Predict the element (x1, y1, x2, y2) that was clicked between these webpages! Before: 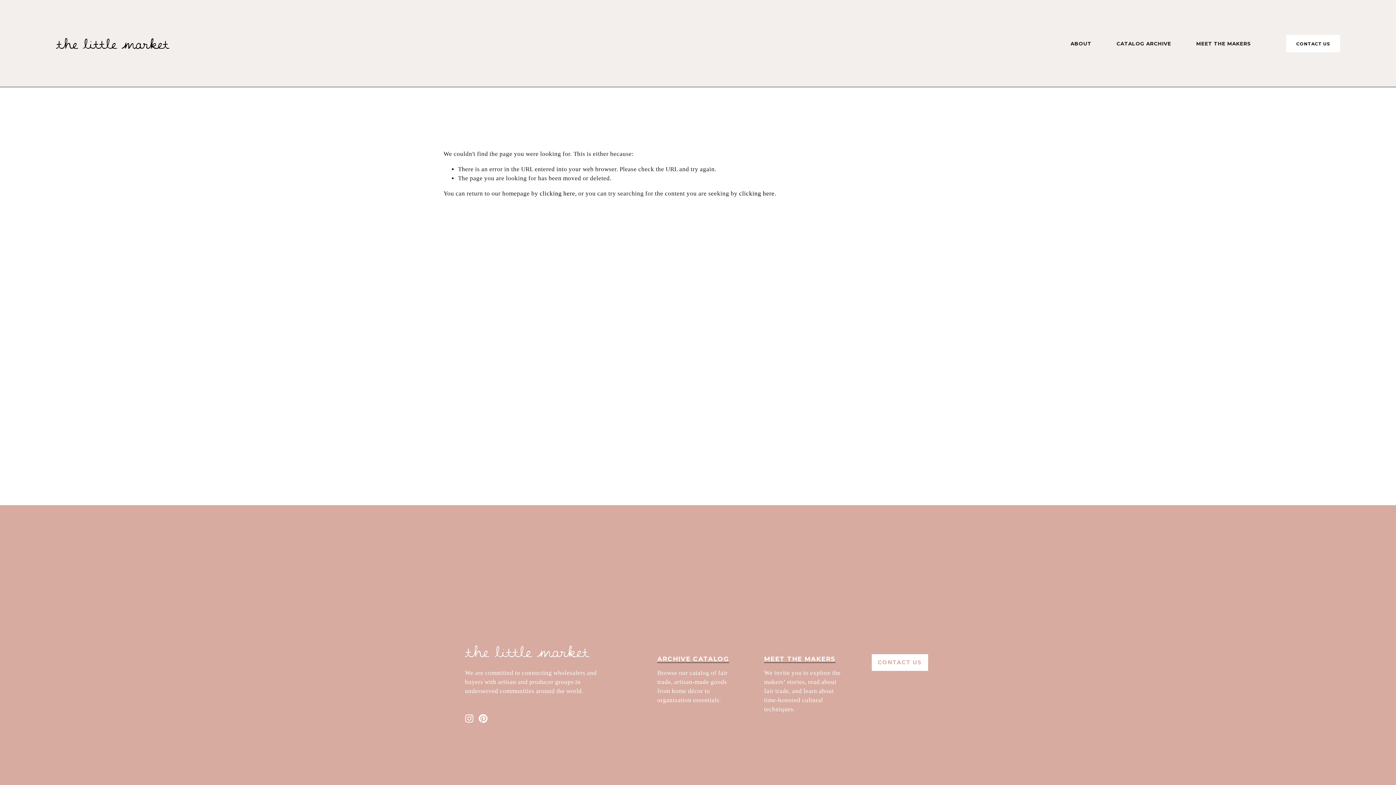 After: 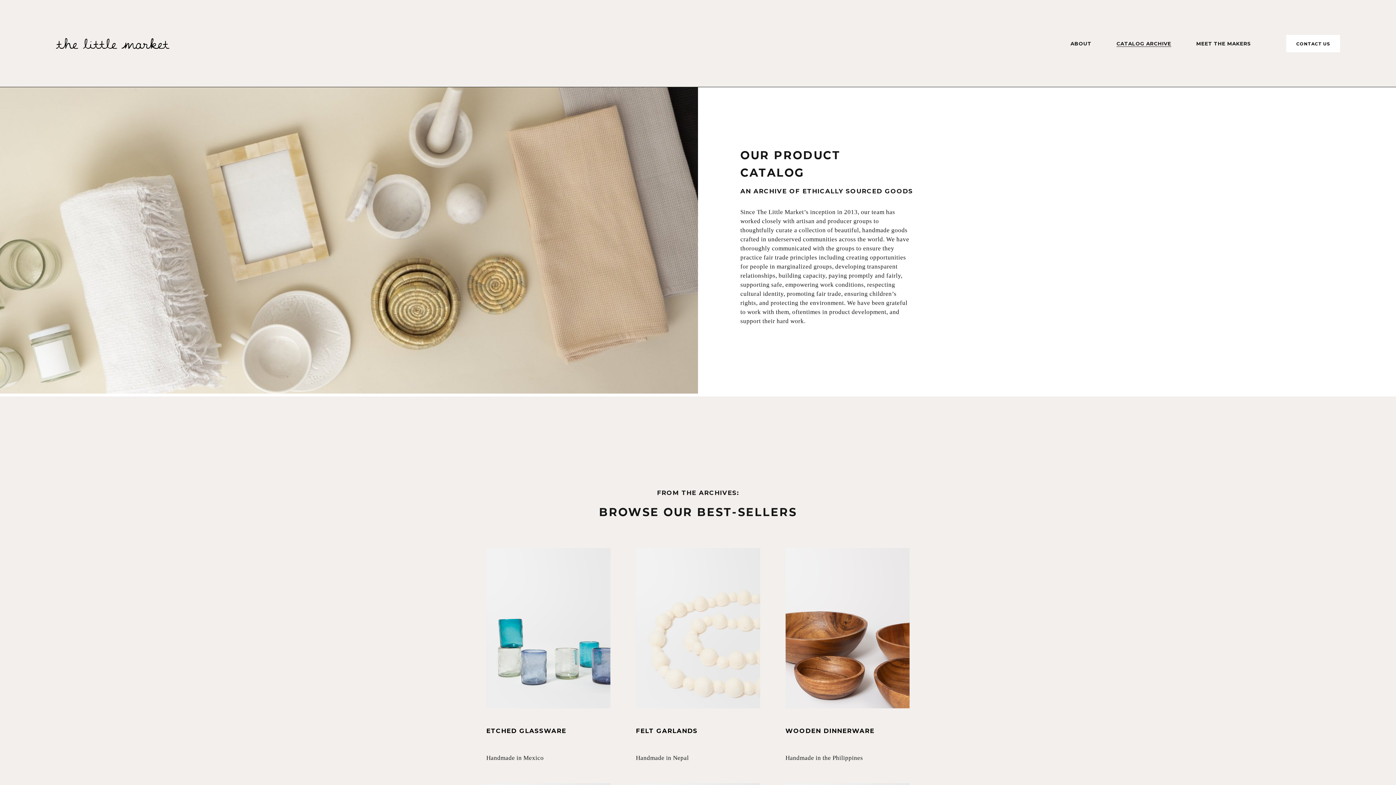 Action: label: CATALOG ARCHIVE bbox: (1116, 40, 1171, 47)